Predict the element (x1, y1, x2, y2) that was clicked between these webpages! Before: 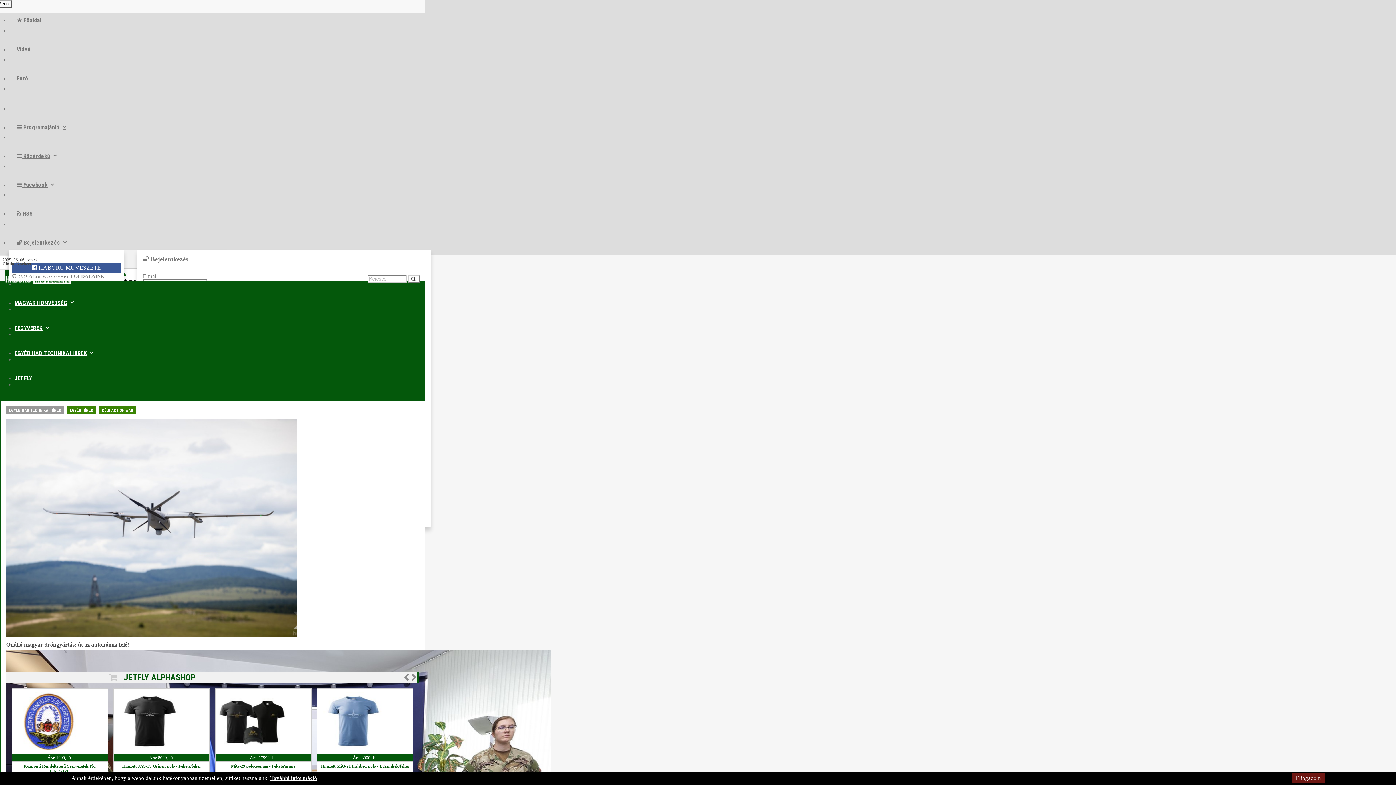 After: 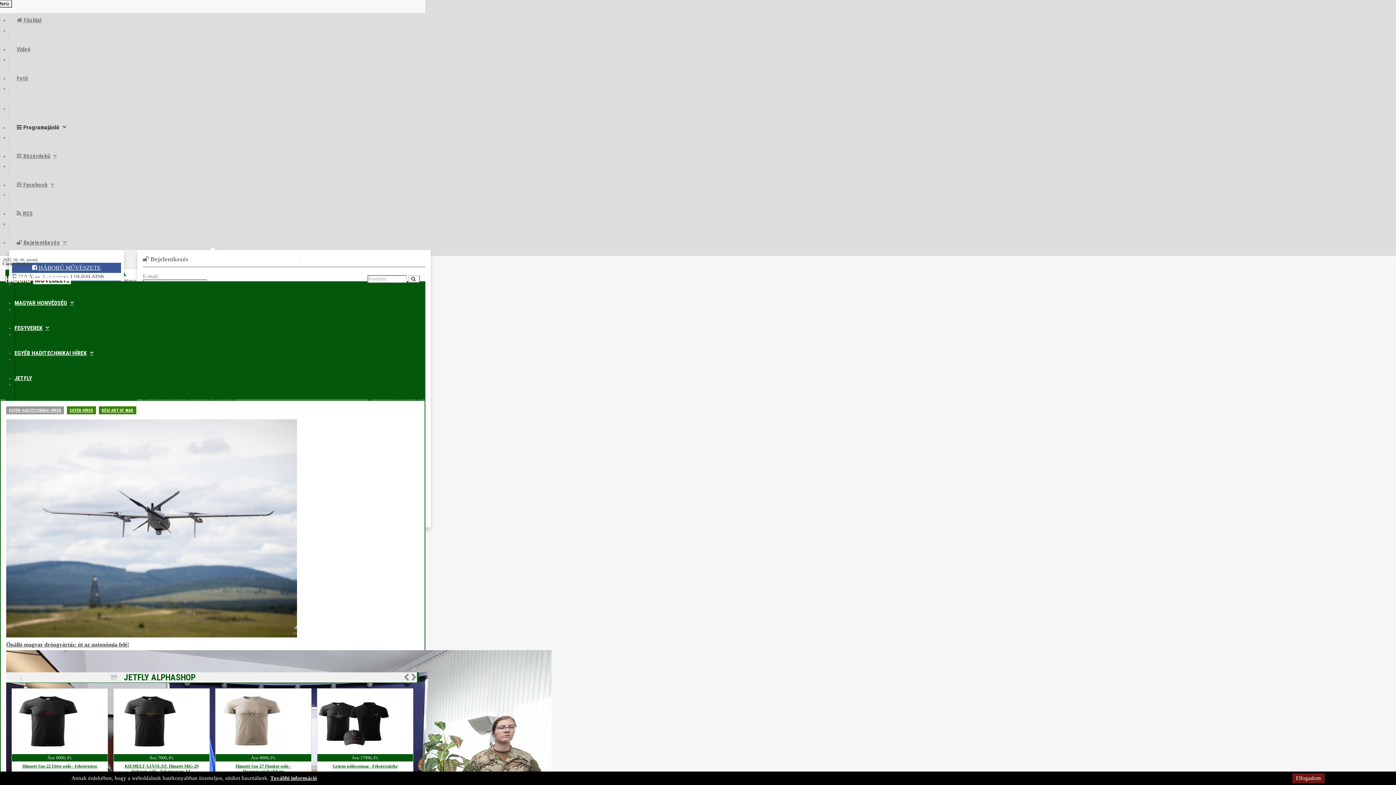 Action: bbox: (9, 120, 73, 134) label:  Programajánló